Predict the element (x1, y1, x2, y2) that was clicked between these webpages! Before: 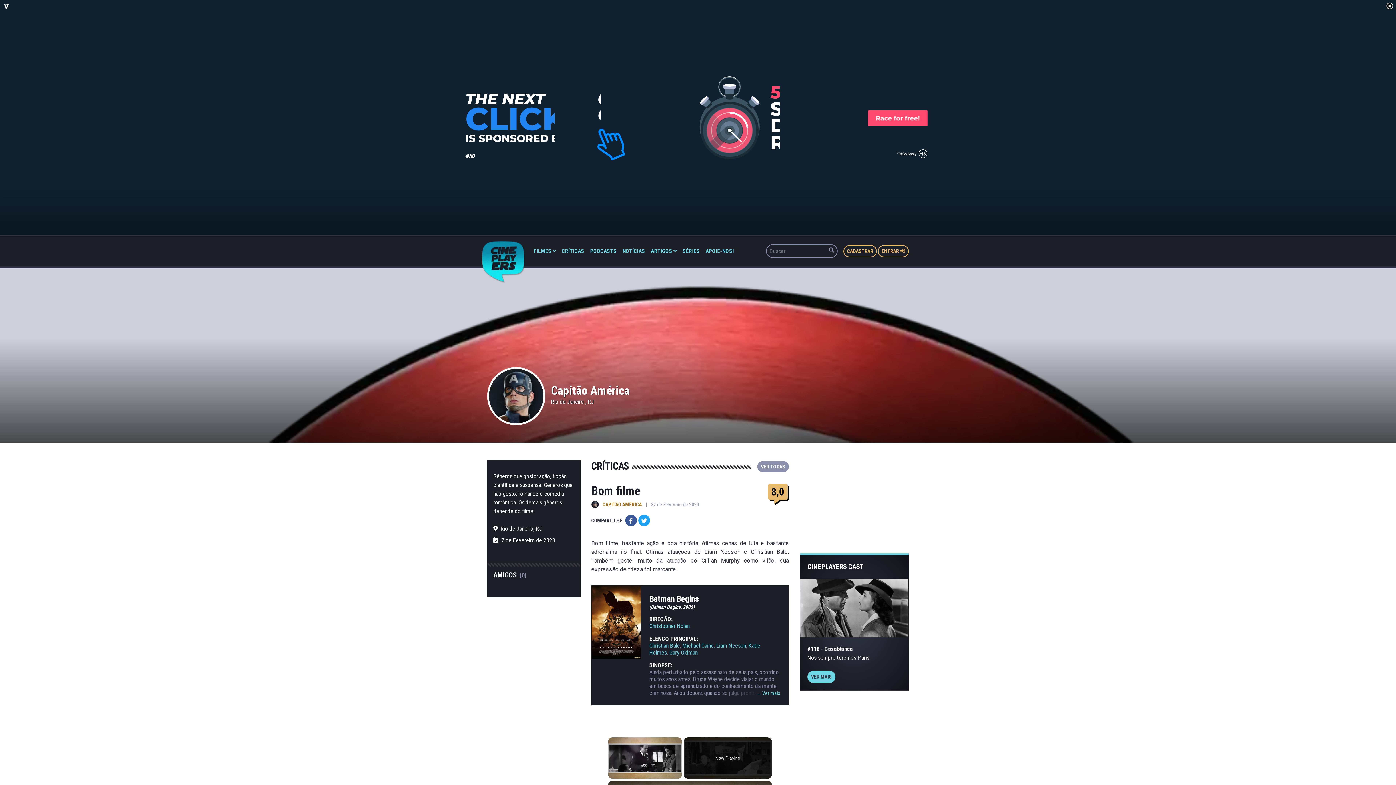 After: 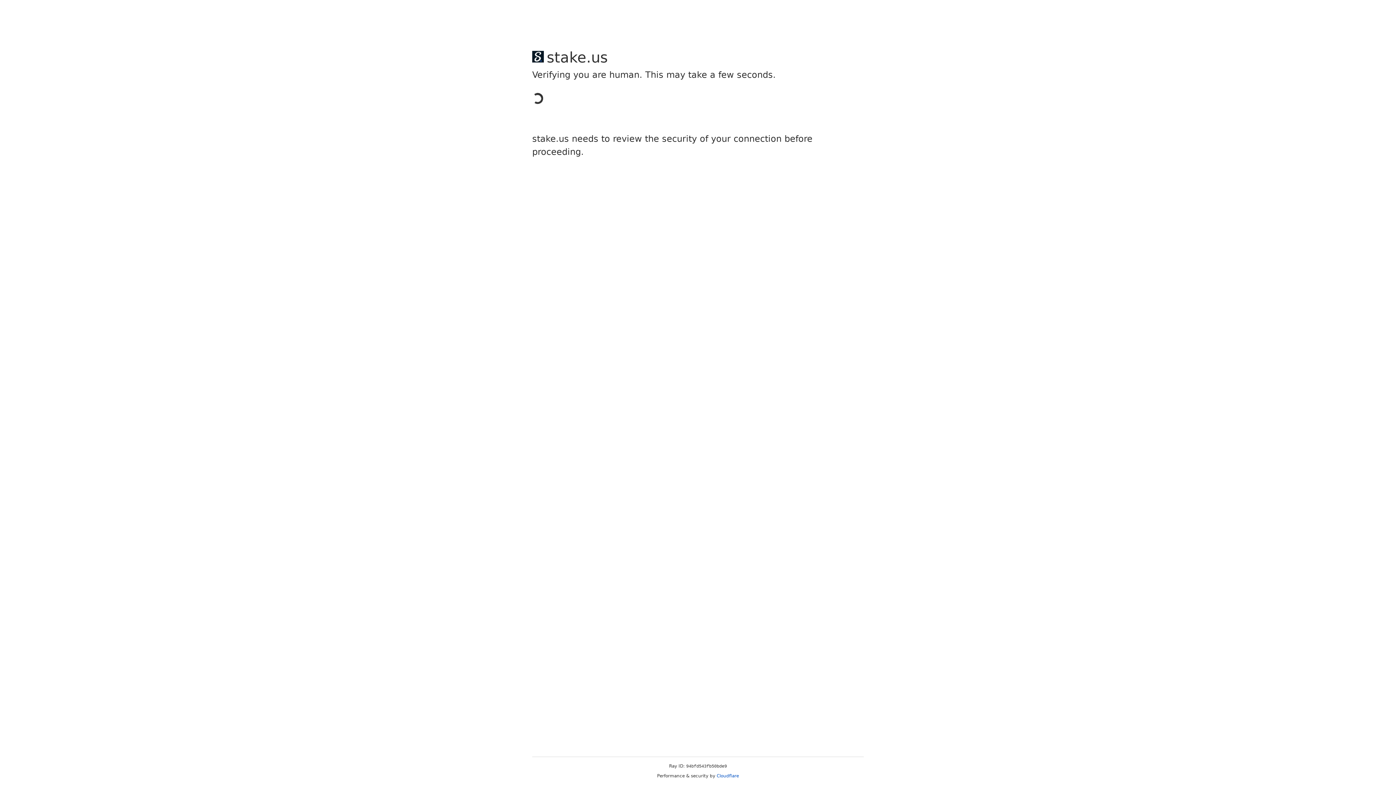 Action: bbox: (591, 586, 641, 659)